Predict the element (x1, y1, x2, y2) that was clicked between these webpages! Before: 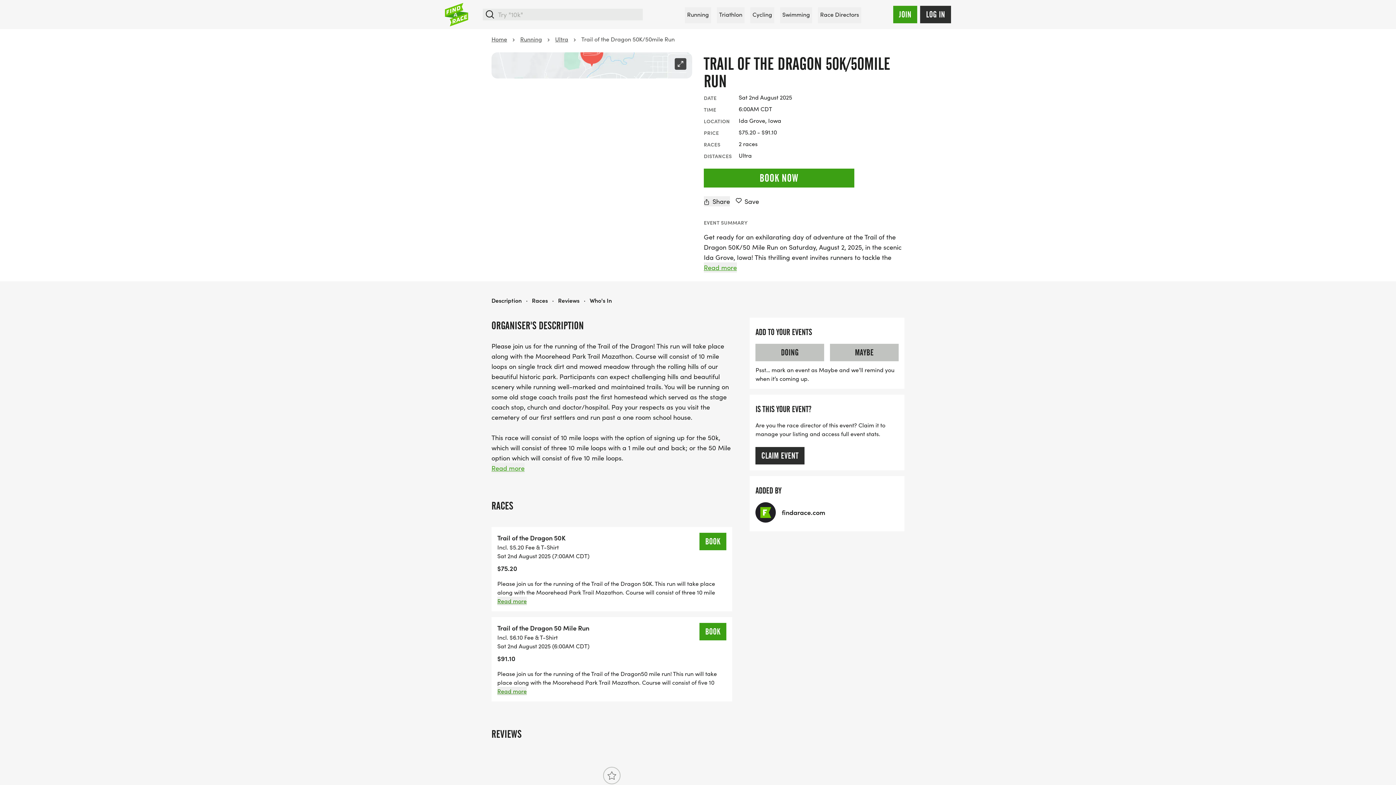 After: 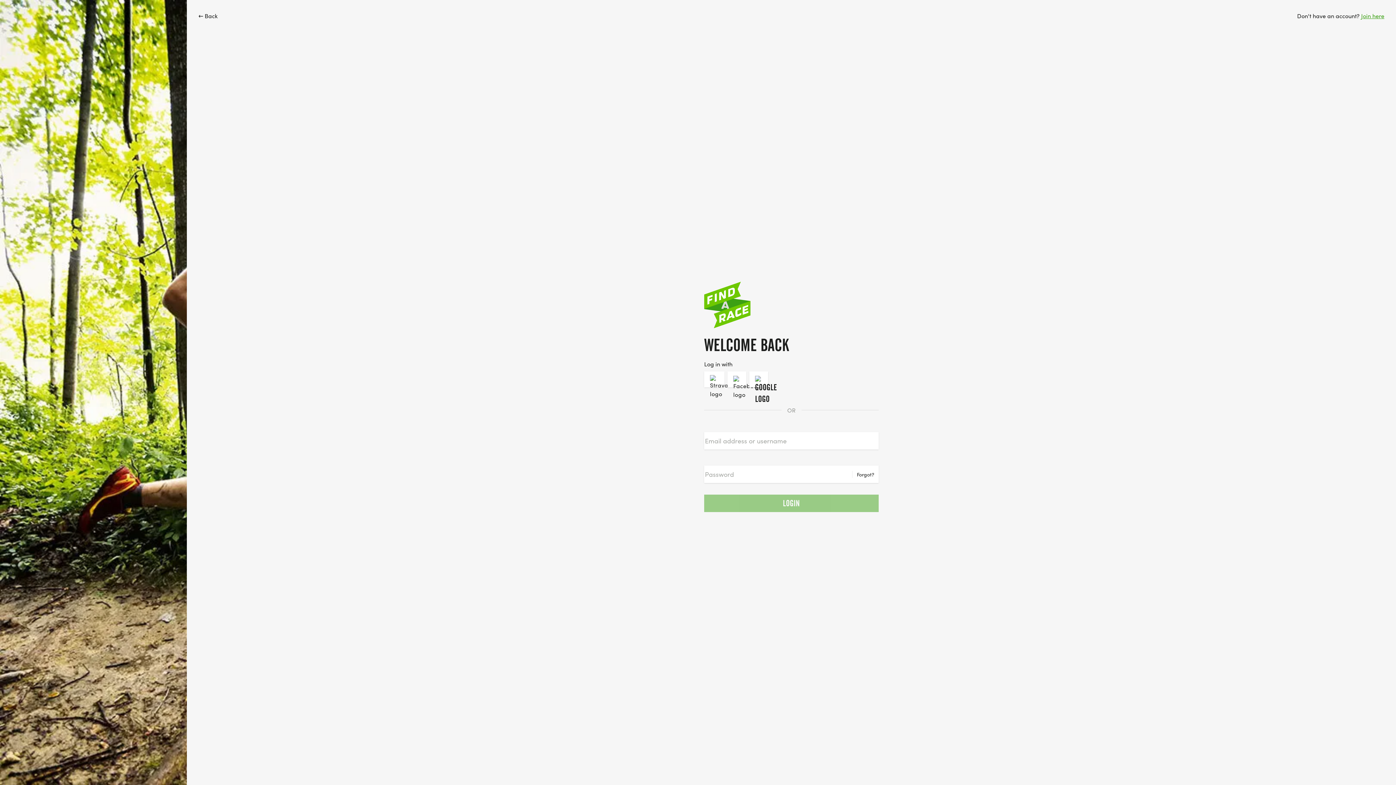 Action: label: LOG IN bbox: (920, 5, 951, 23)